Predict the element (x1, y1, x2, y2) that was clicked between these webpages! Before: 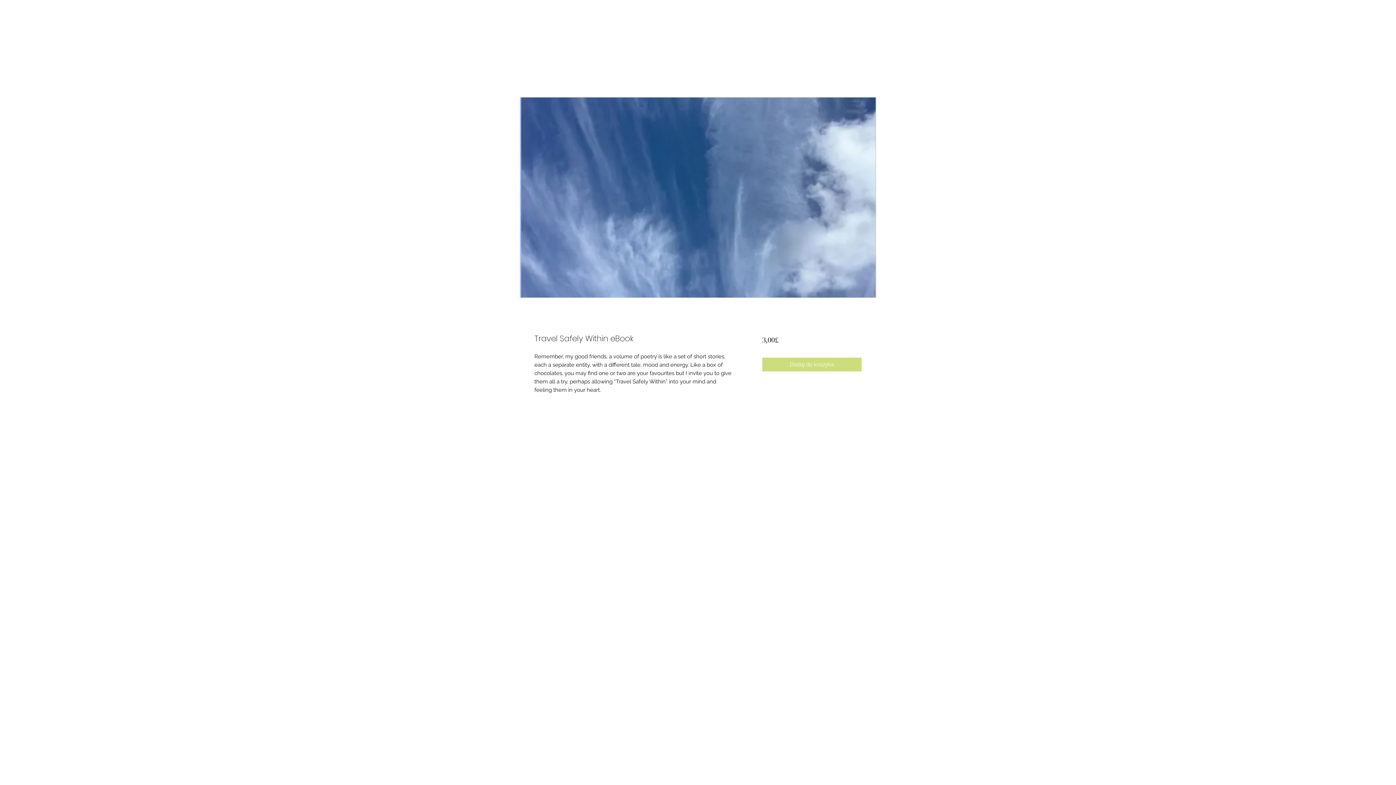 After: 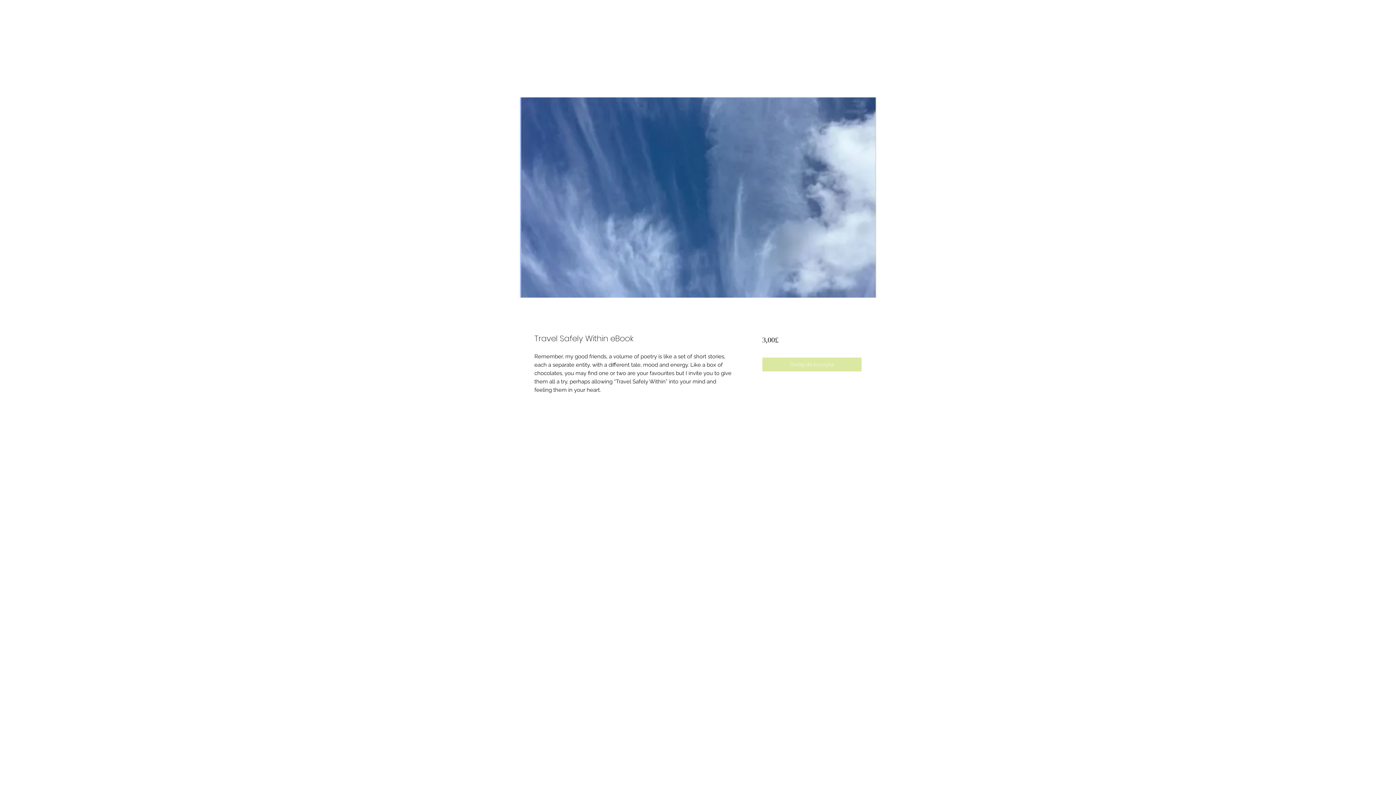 Action: bbox: (762, 357, 861, 371) label: Dodaj do koszyka